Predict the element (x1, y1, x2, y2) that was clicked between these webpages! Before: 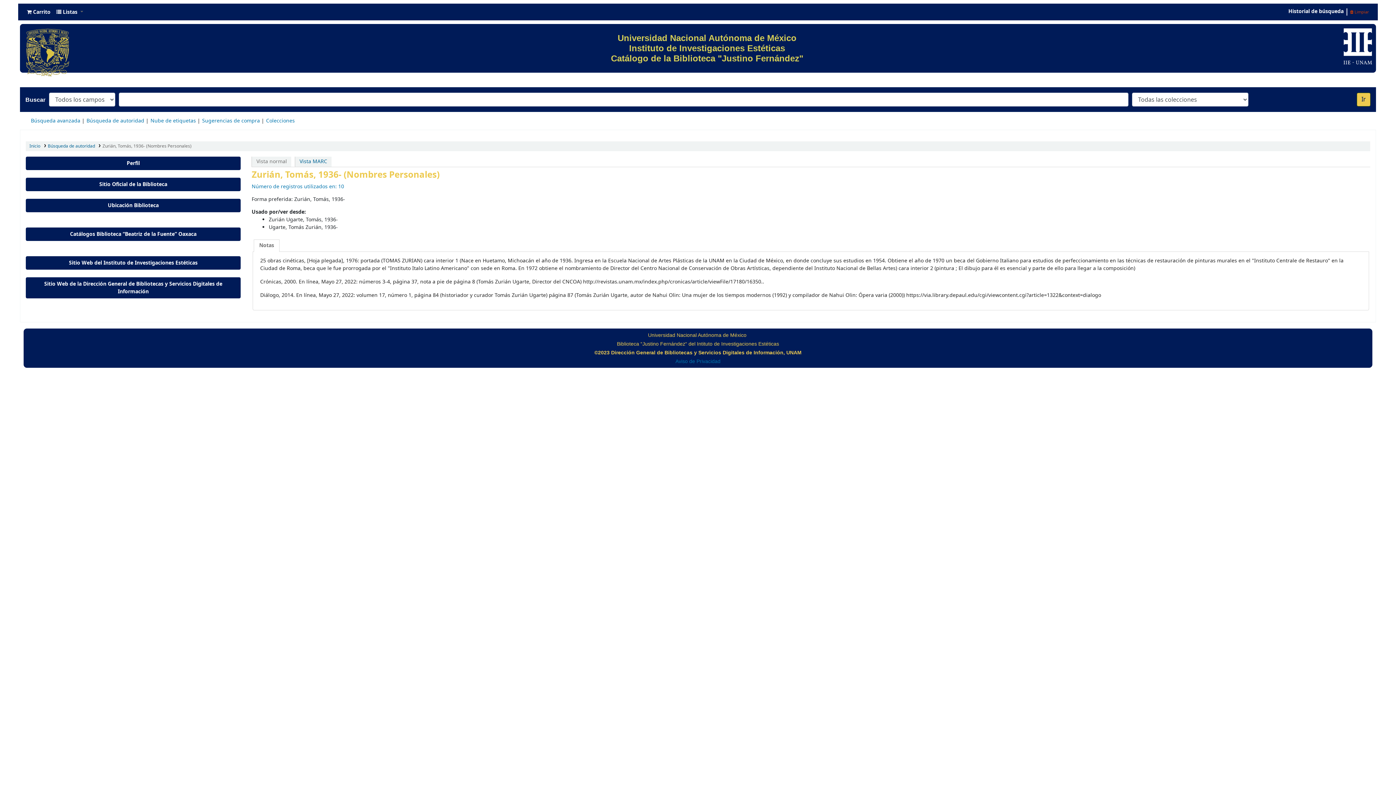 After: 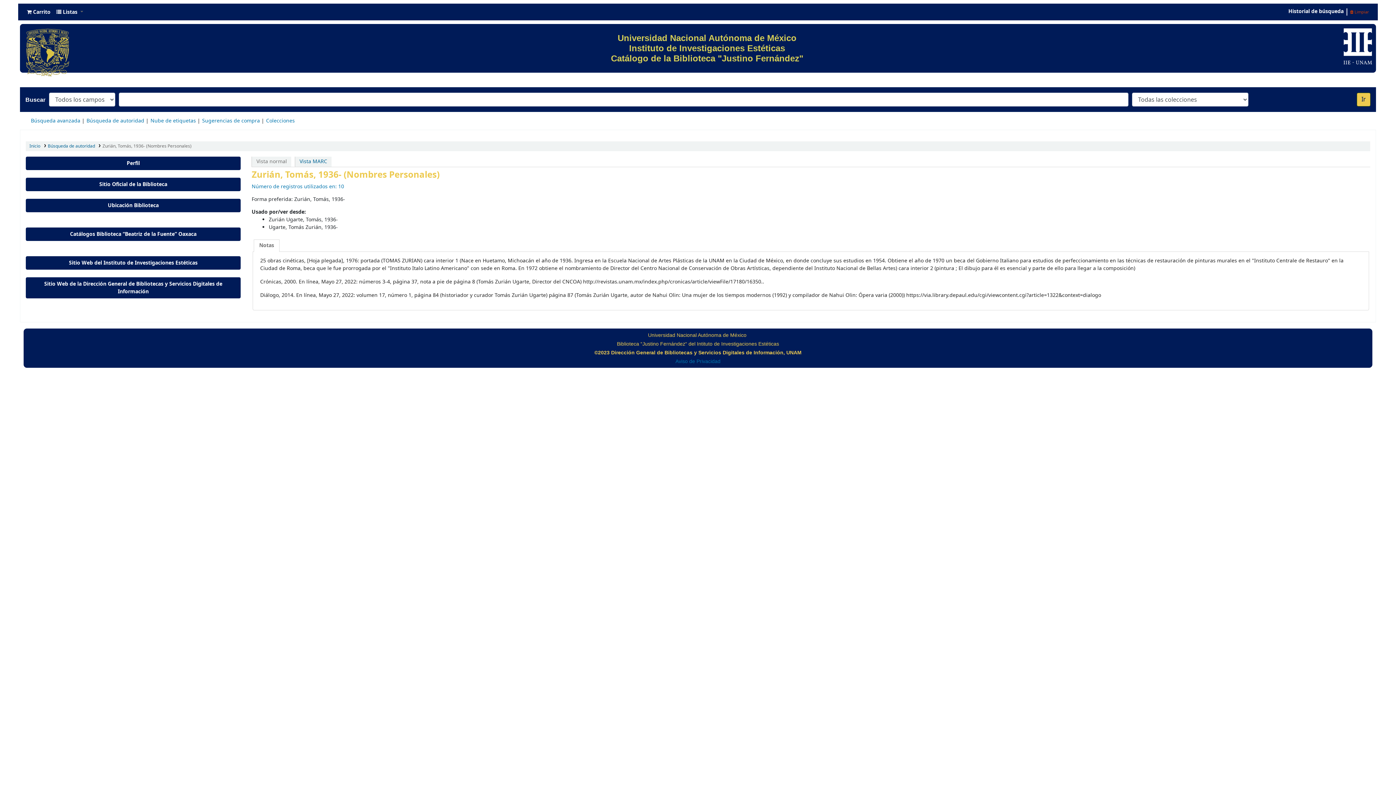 Action: bbox: (25, 227, 240, 241) label: Catálogos Biblioteca “Beatriz de la Fuente” Oaxaca